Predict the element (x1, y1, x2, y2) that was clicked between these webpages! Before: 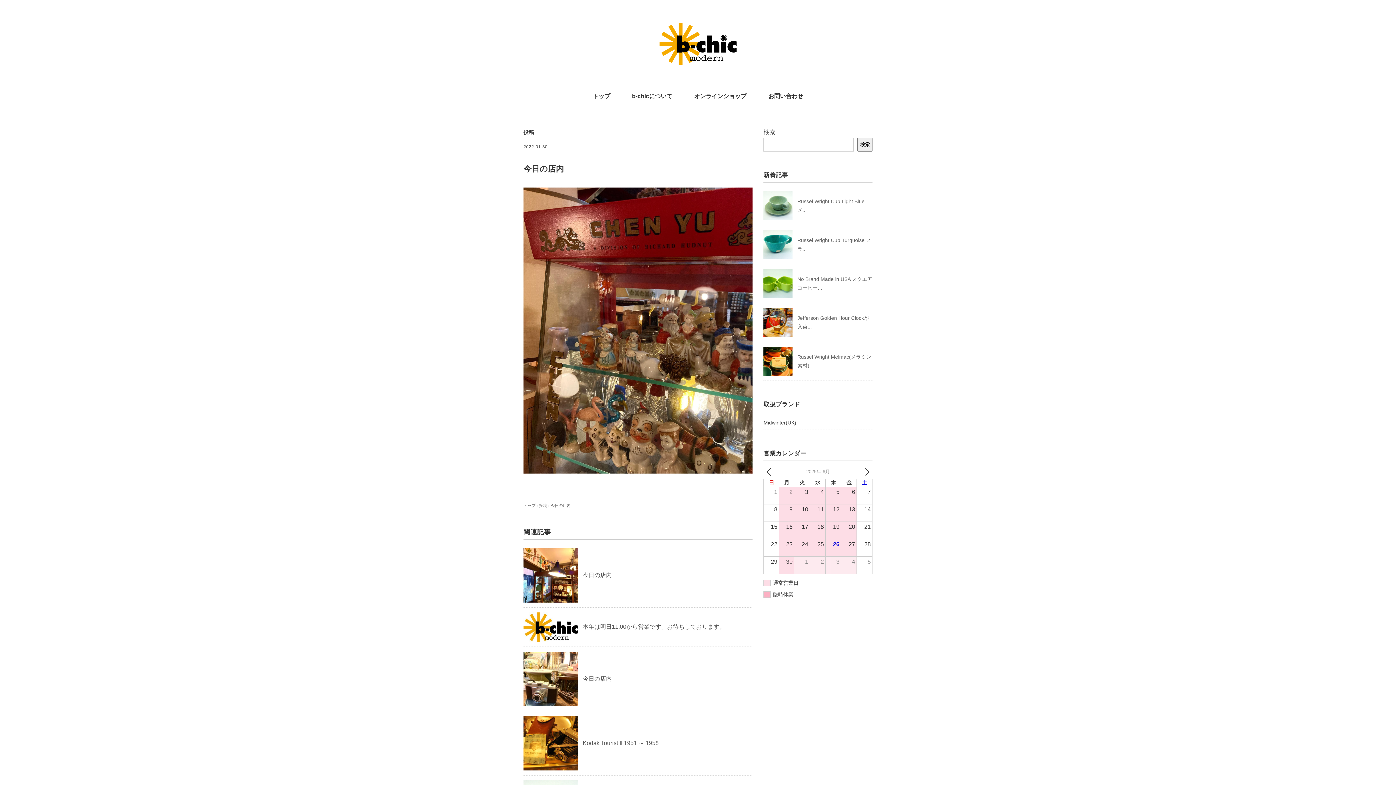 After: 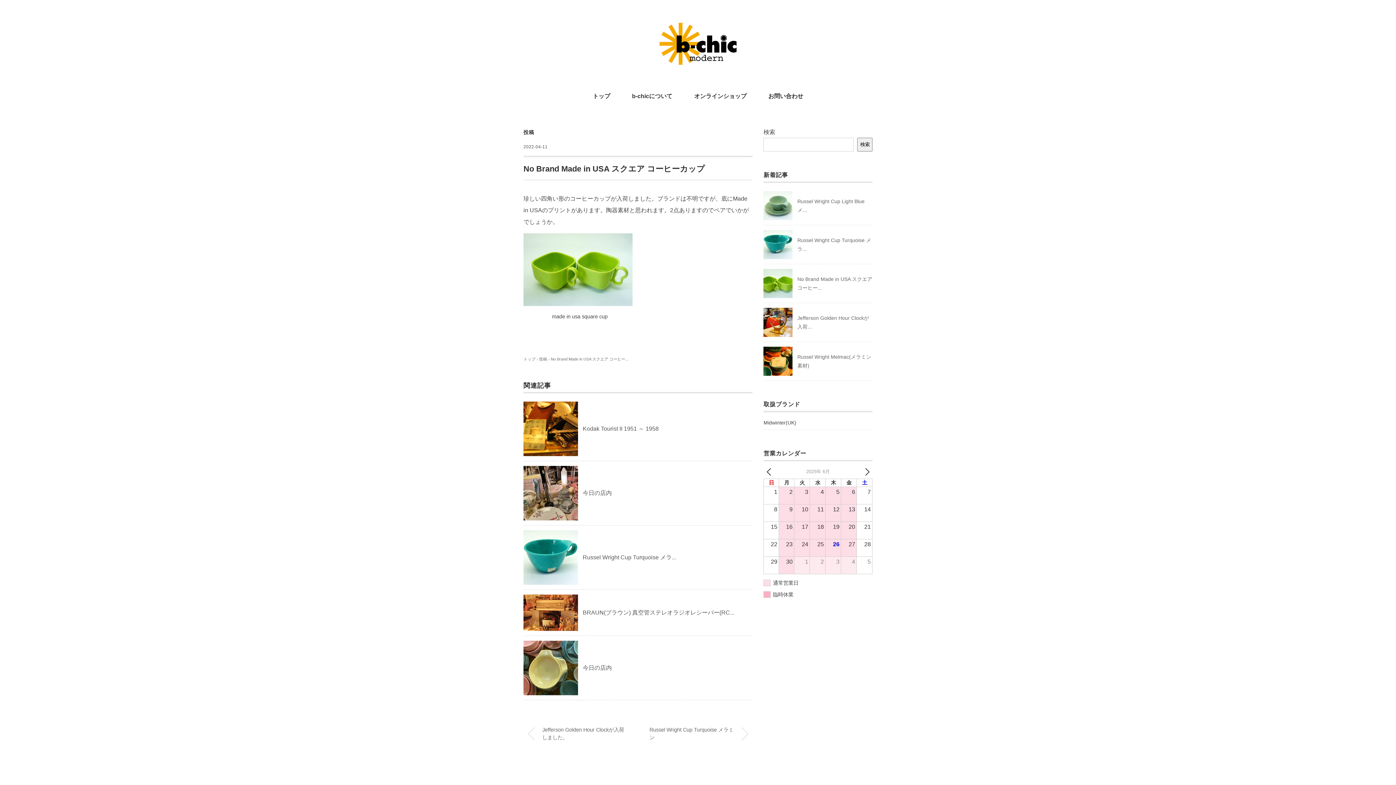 Action: bbox: (763, 270, 792, 276)